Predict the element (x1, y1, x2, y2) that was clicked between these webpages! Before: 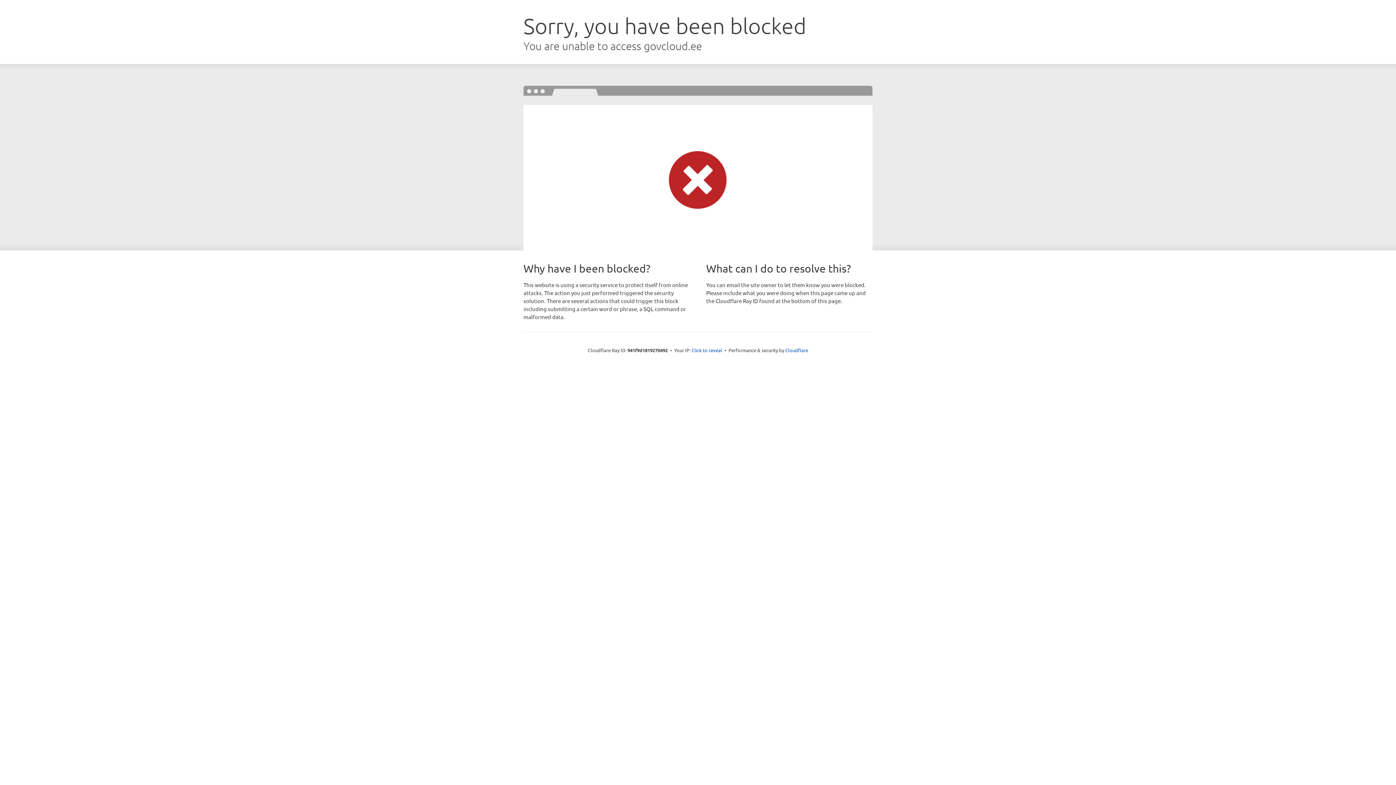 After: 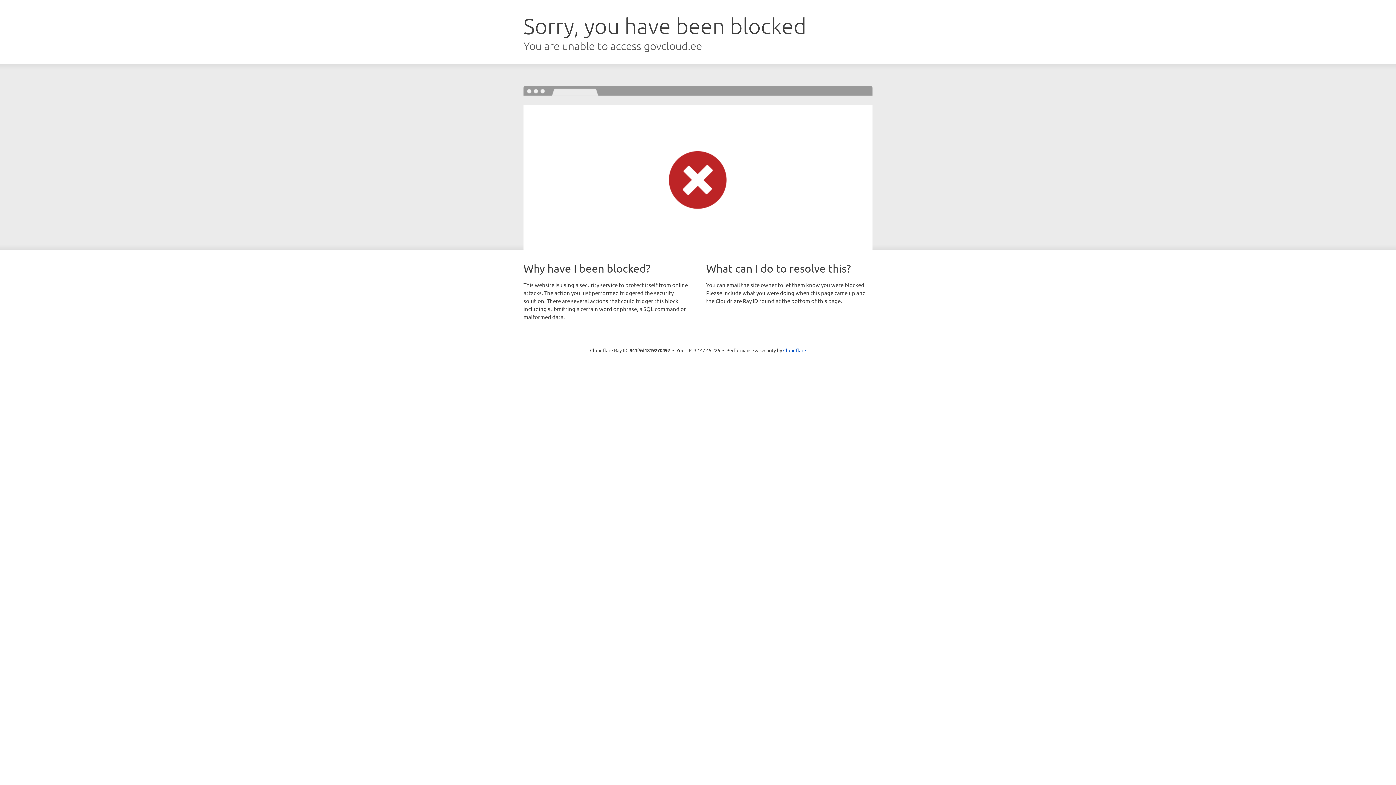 Action: bbox: (691, 346, 722, 353) label: Click to reveal